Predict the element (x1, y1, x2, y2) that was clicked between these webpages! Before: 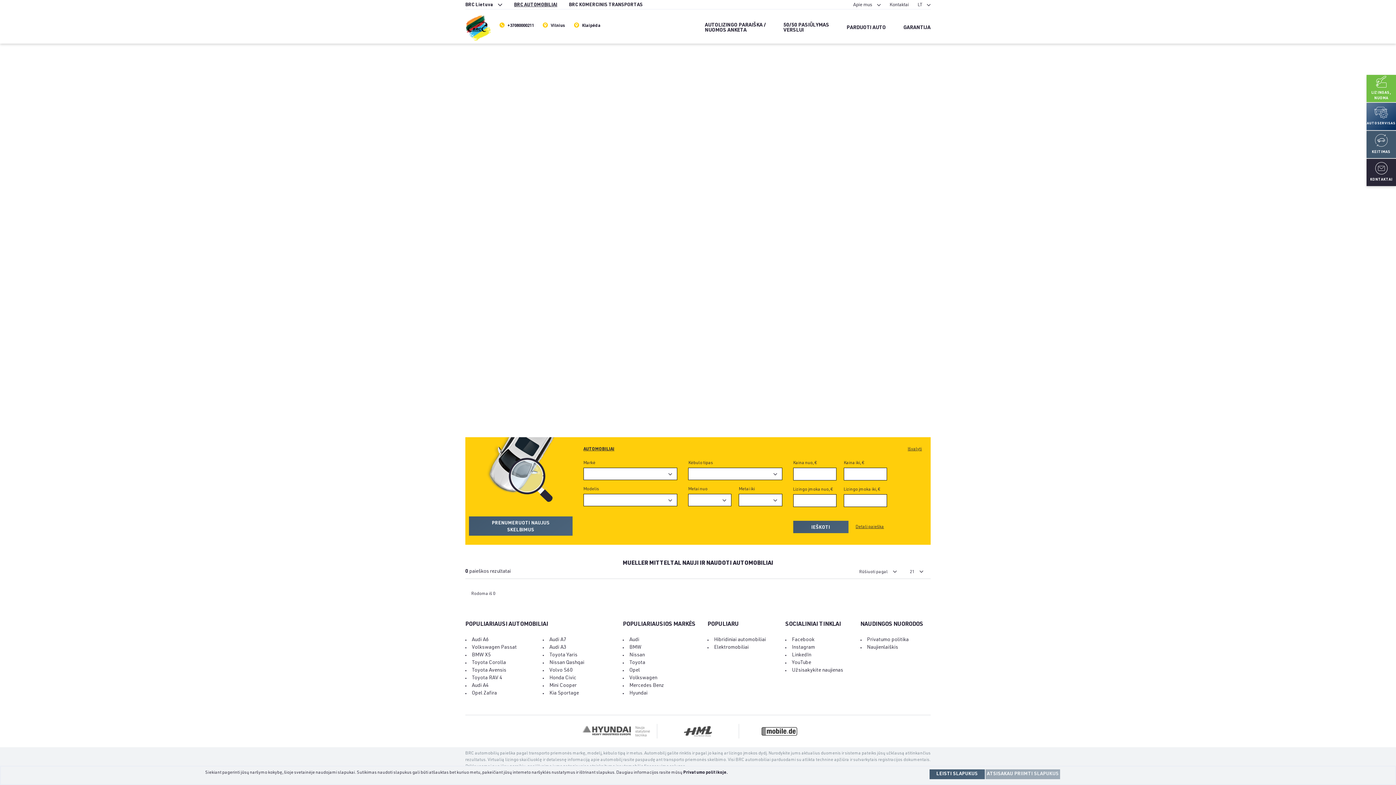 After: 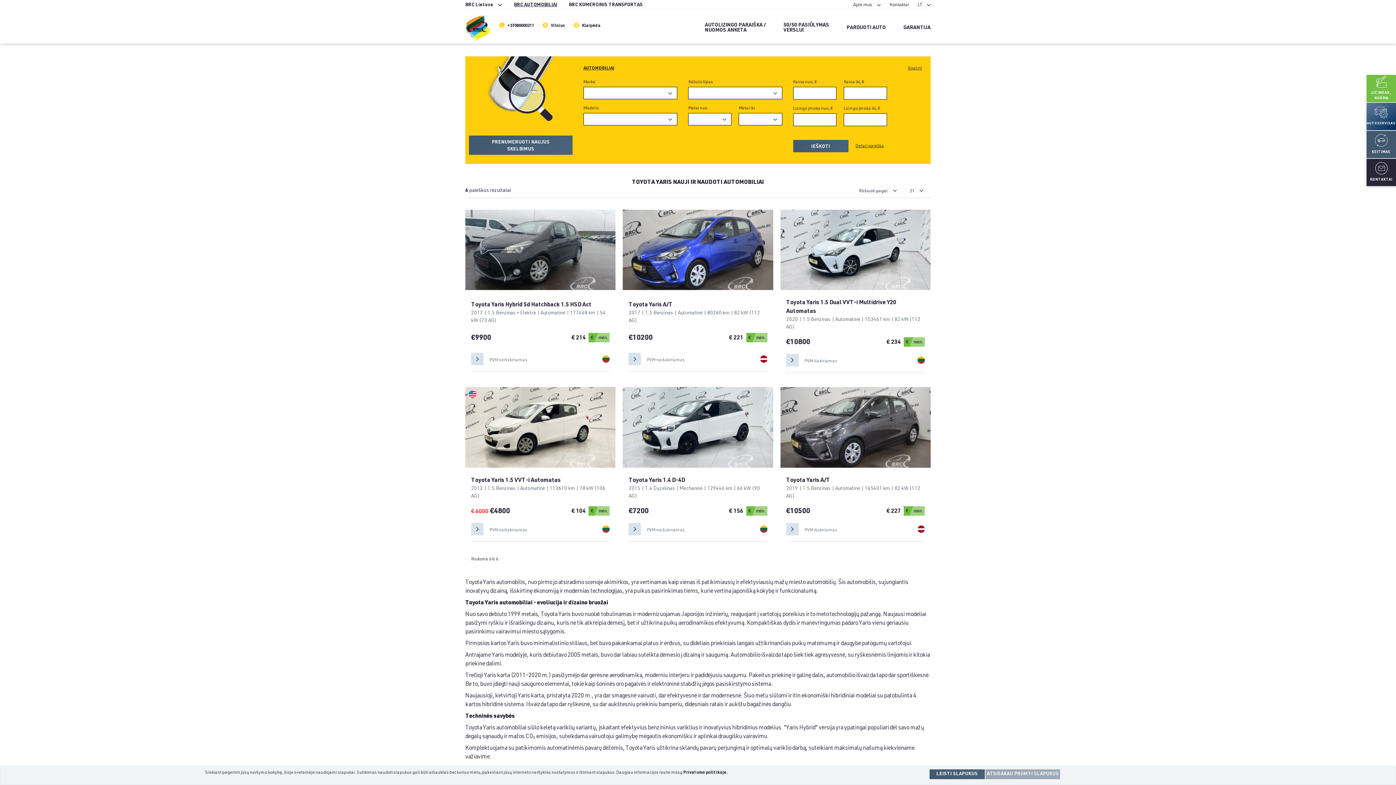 Action: bbox: (549, 653, 577, 658) label: Toyota Yaris